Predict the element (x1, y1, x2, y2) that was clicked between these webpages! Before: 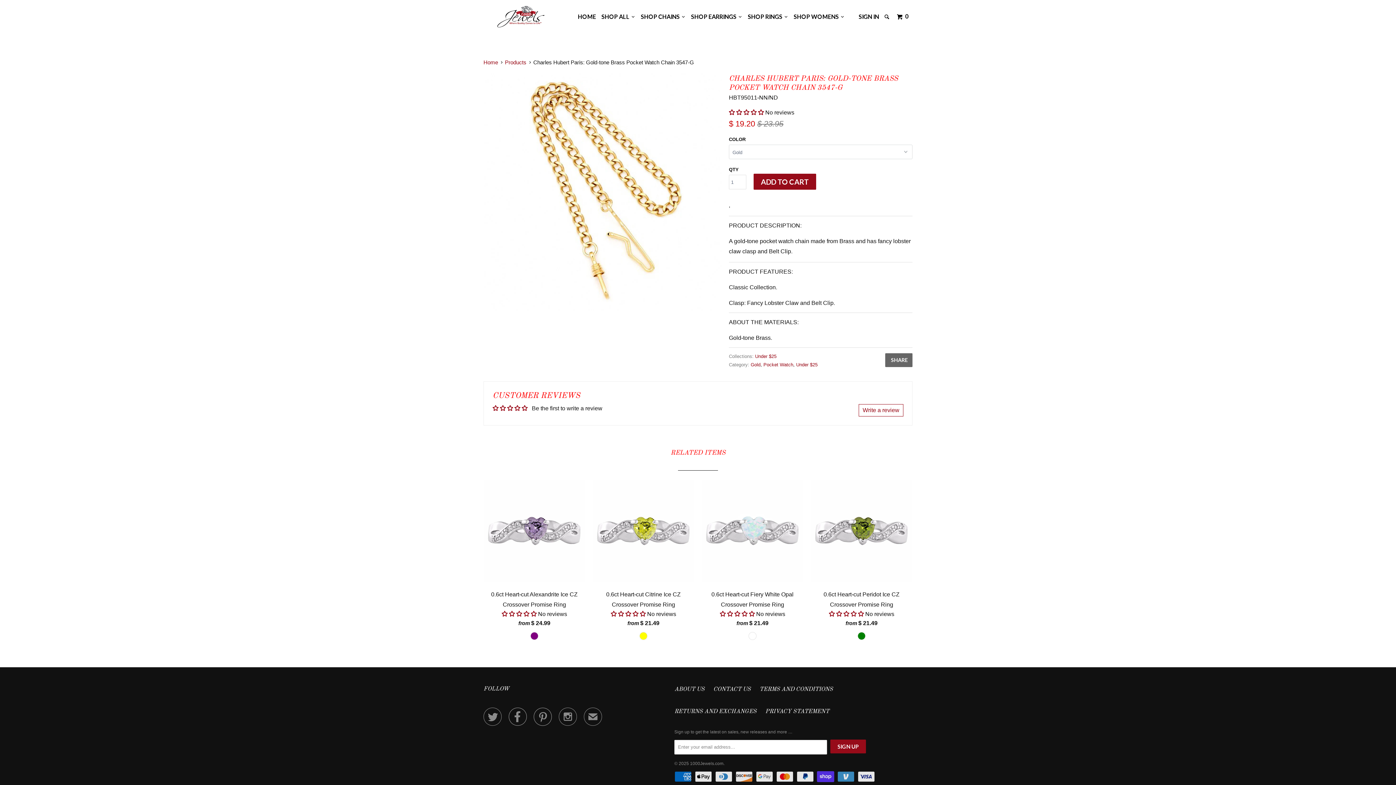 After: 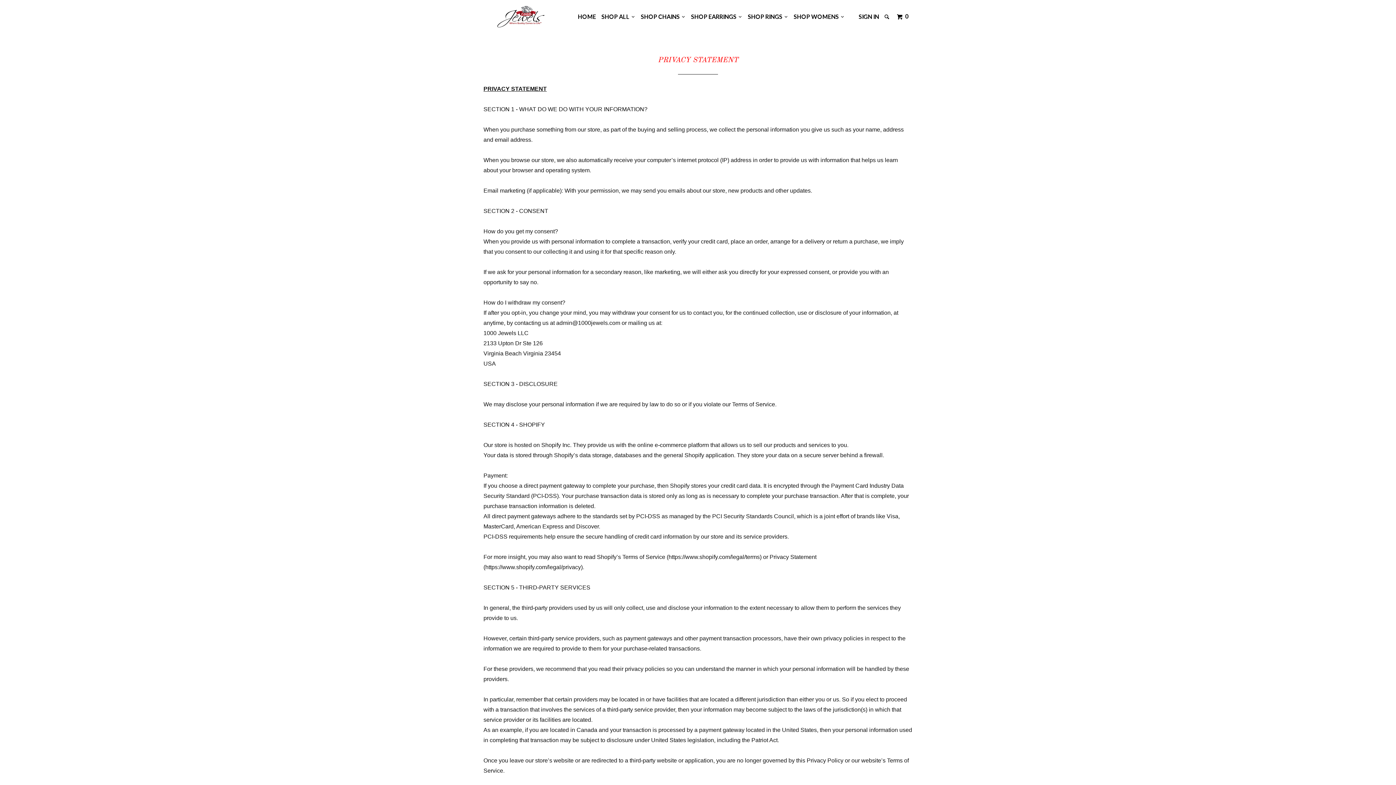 Action: bbox: (765, 706, 829, 717) label: PRIVACY STATEMENT